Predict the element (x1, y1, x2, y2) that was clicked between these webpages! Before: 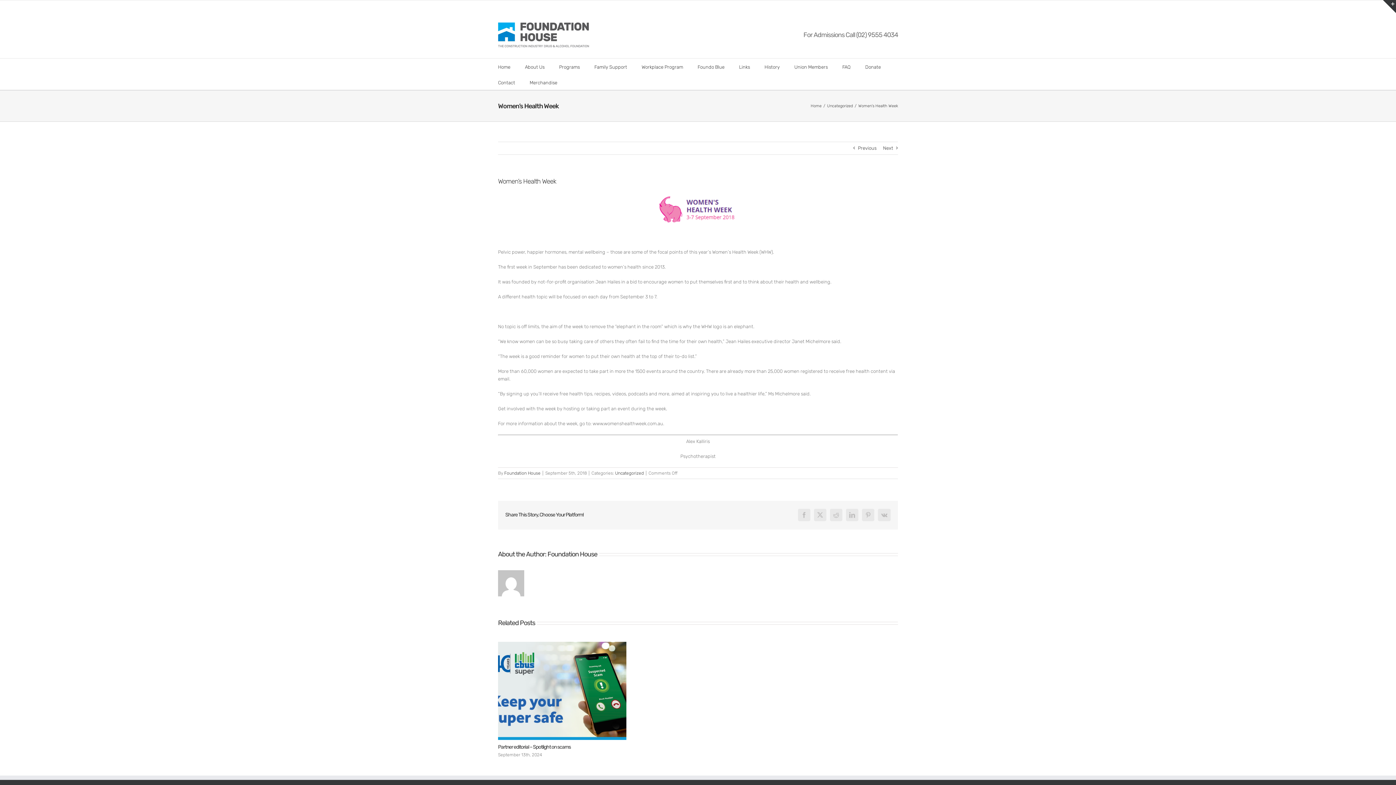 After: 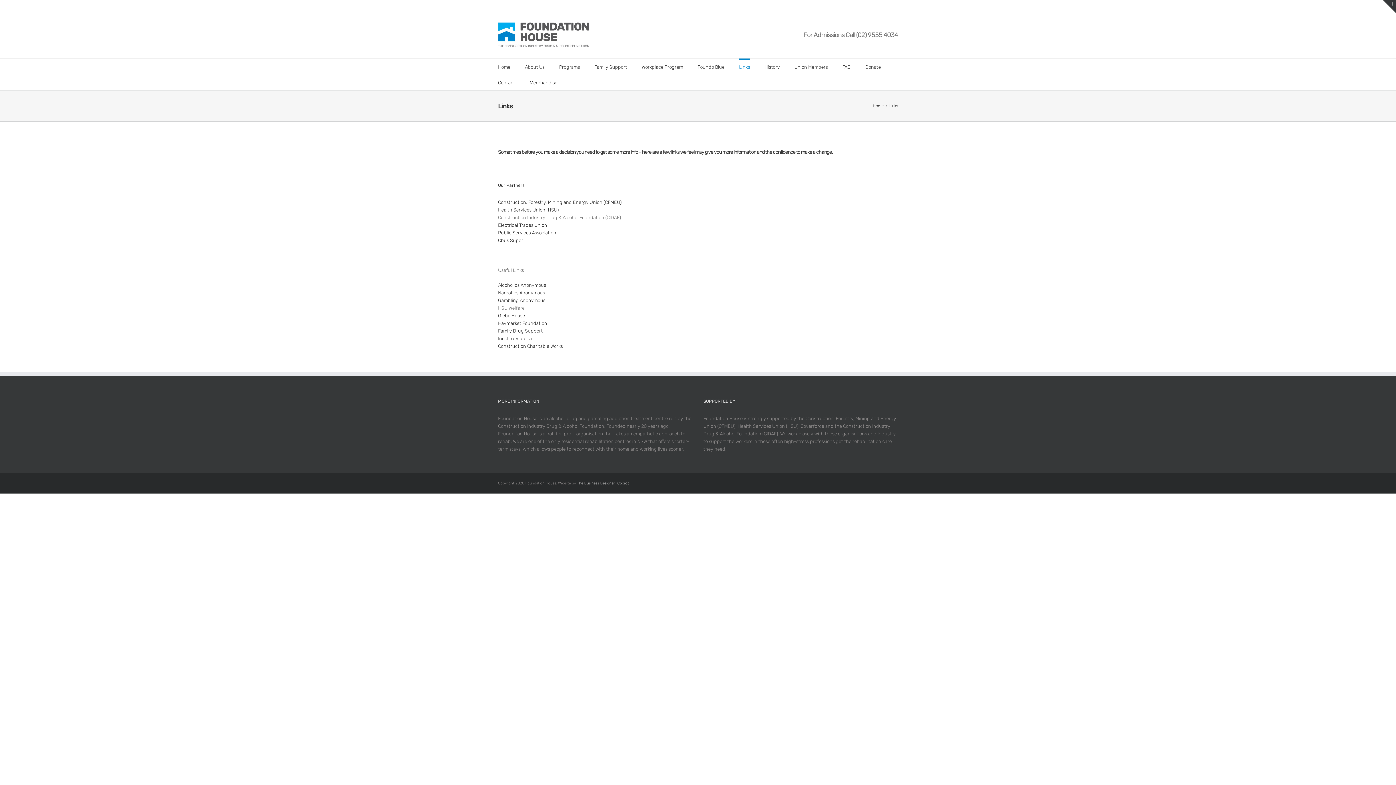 Action: label: Links bbox: (739, 58, 750, 74)